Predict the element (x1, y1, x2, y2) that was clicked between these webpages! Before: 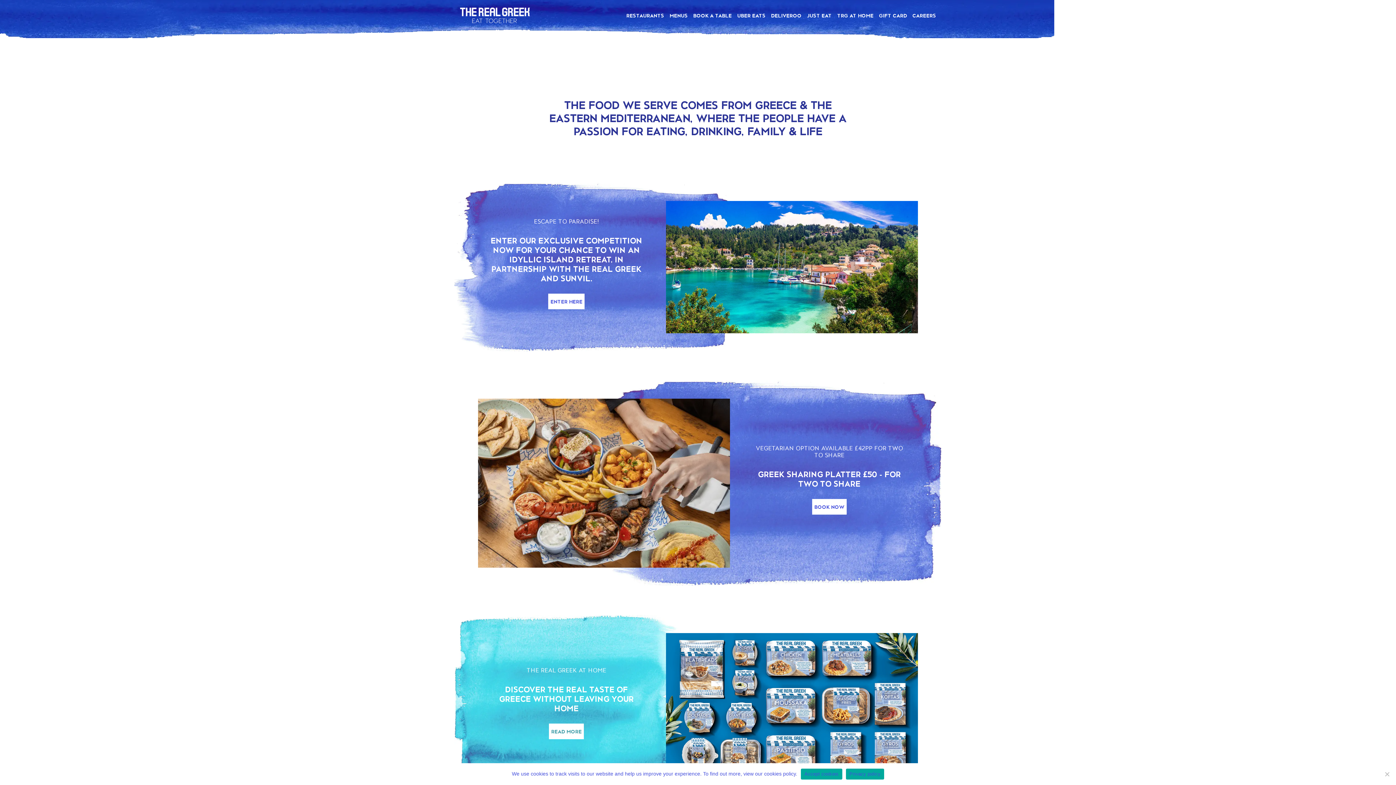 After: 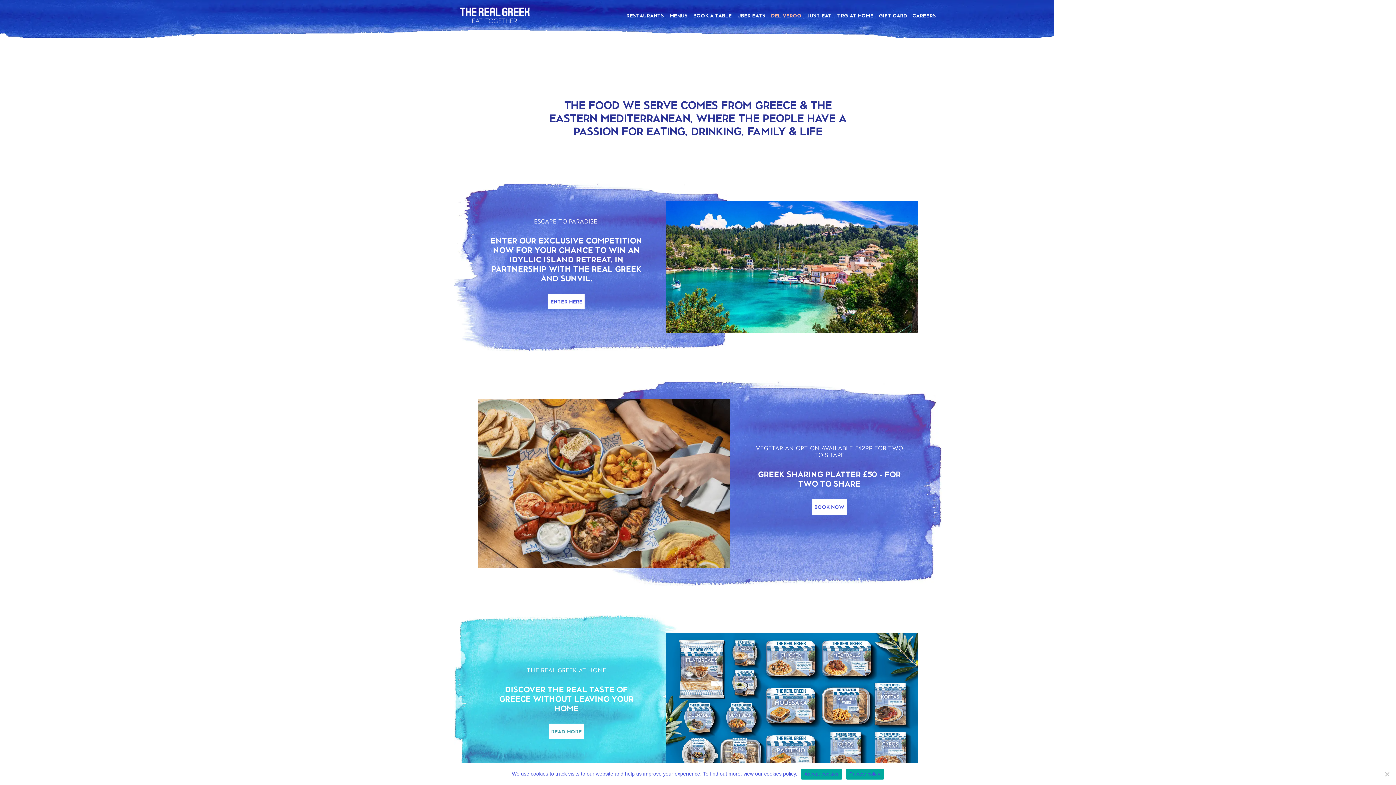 Action: bbox: (771, 12, 801, 18) label: DELIVEROO